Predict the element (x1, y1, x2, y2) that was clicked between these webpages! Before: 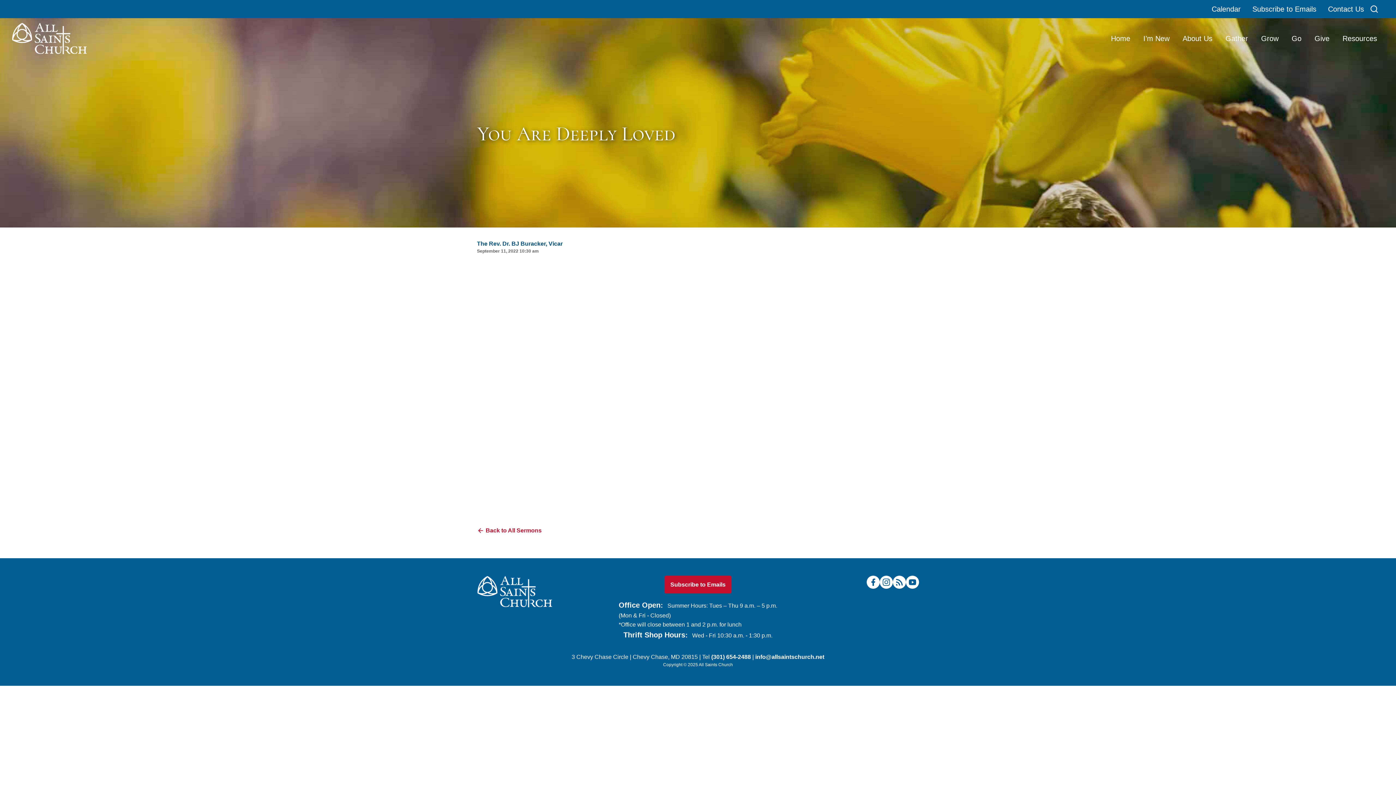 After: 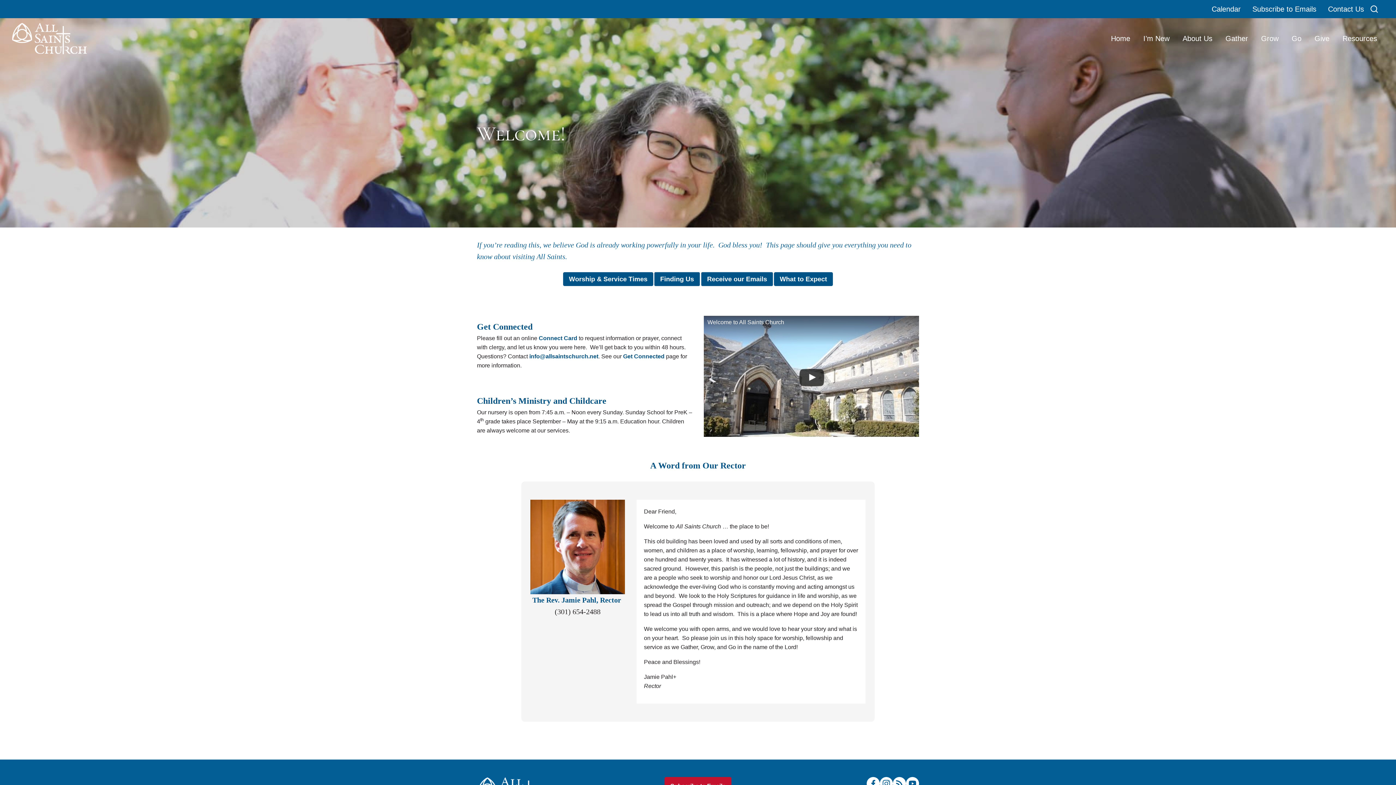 Action: label: I’m New bbox: (1143, 32, 1171, 44)